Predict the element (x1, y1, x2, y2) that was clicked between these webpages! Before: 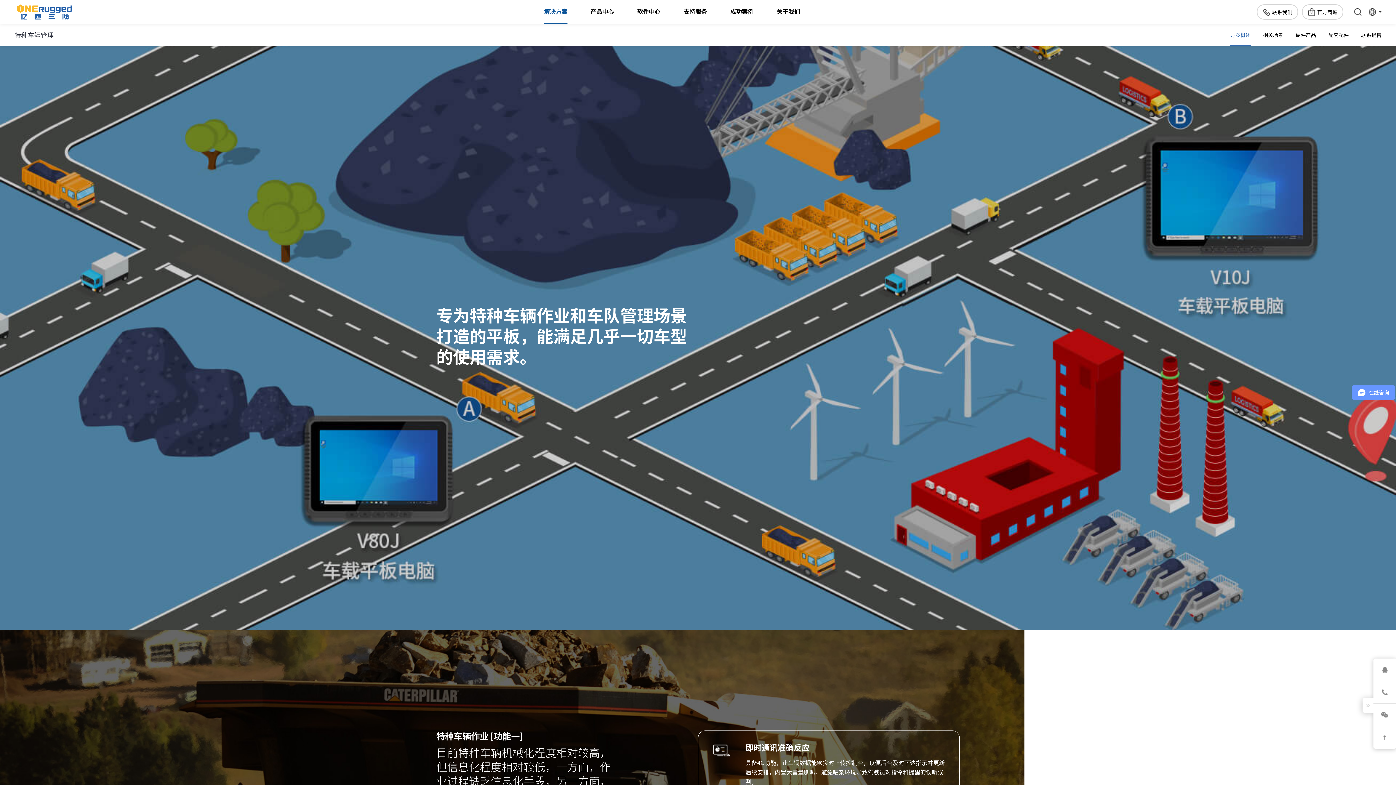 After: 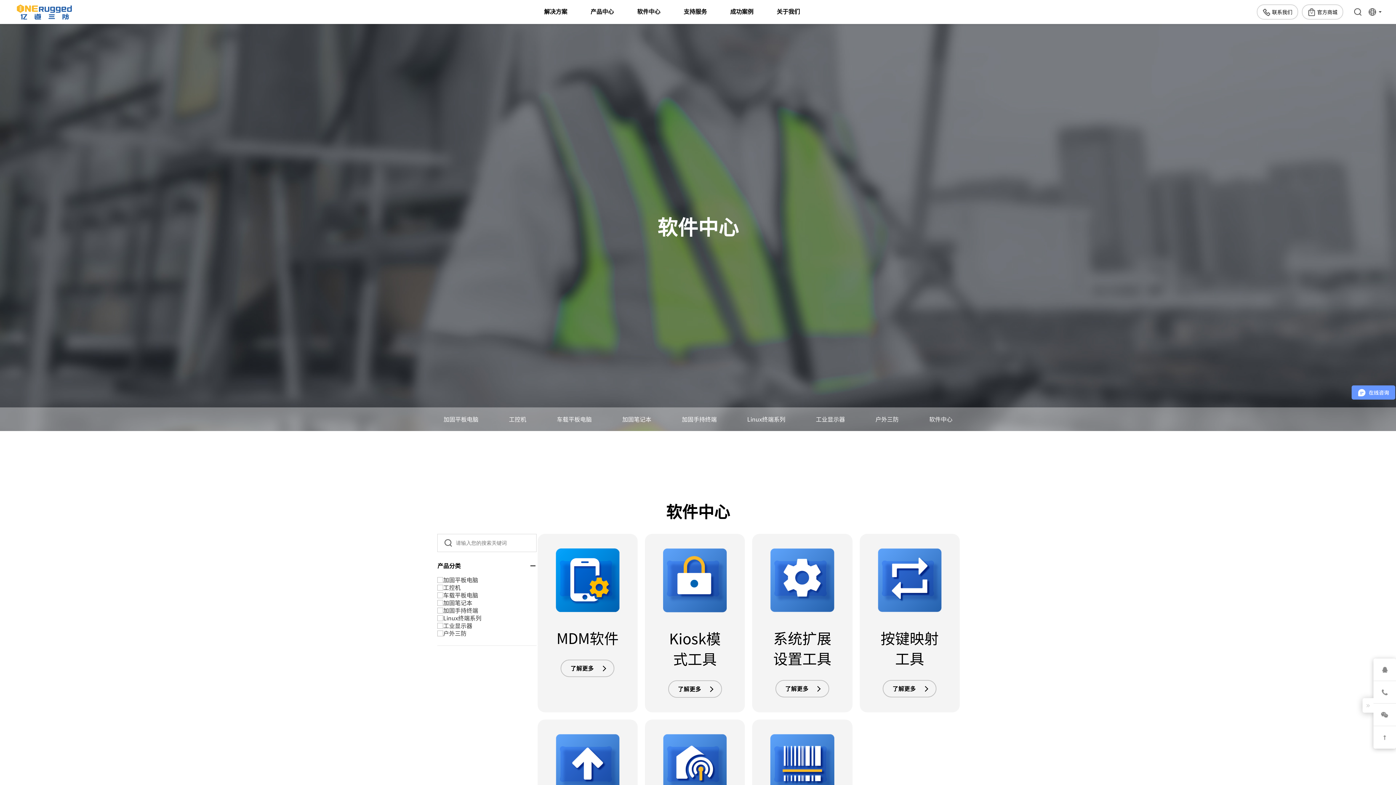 Action: label: 软件中心 bbox: (637, 0, 660, 24)